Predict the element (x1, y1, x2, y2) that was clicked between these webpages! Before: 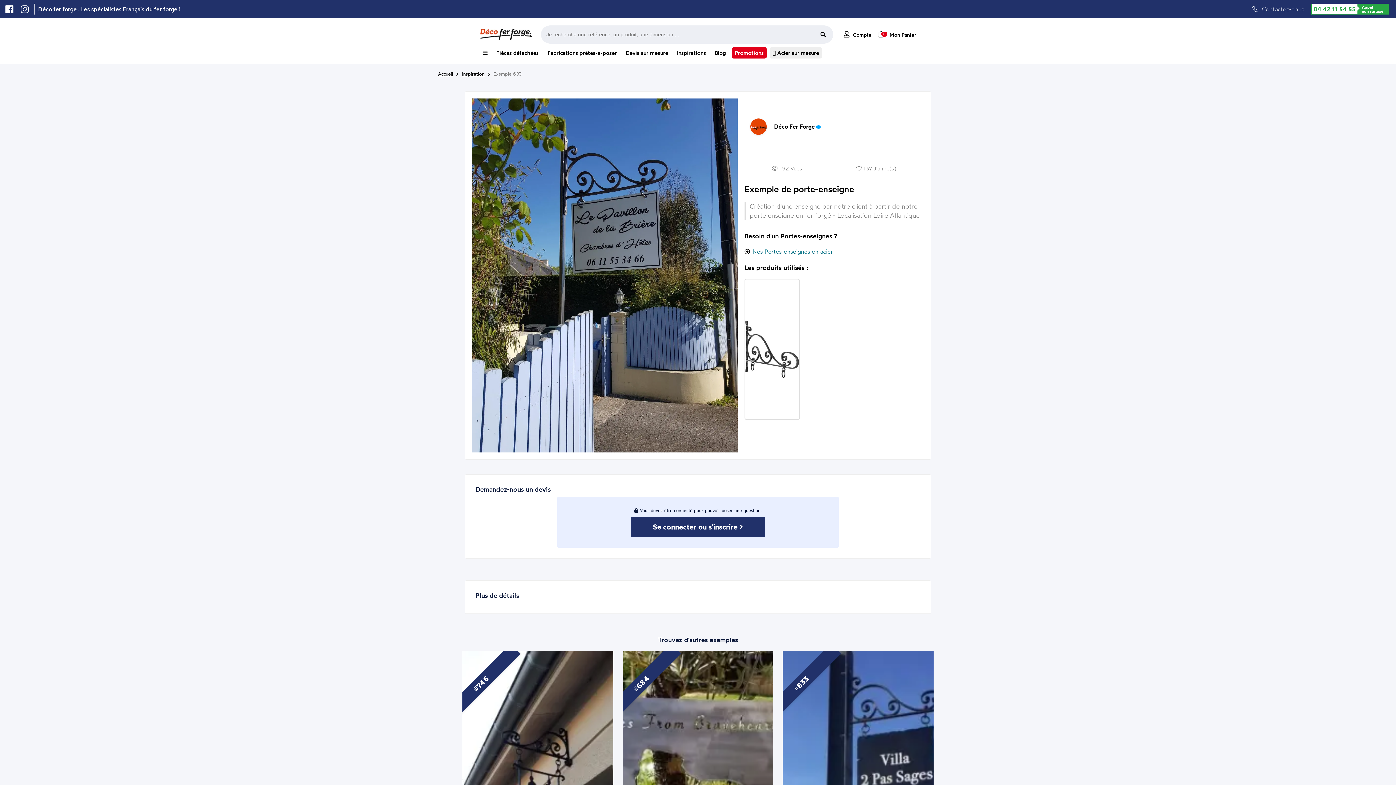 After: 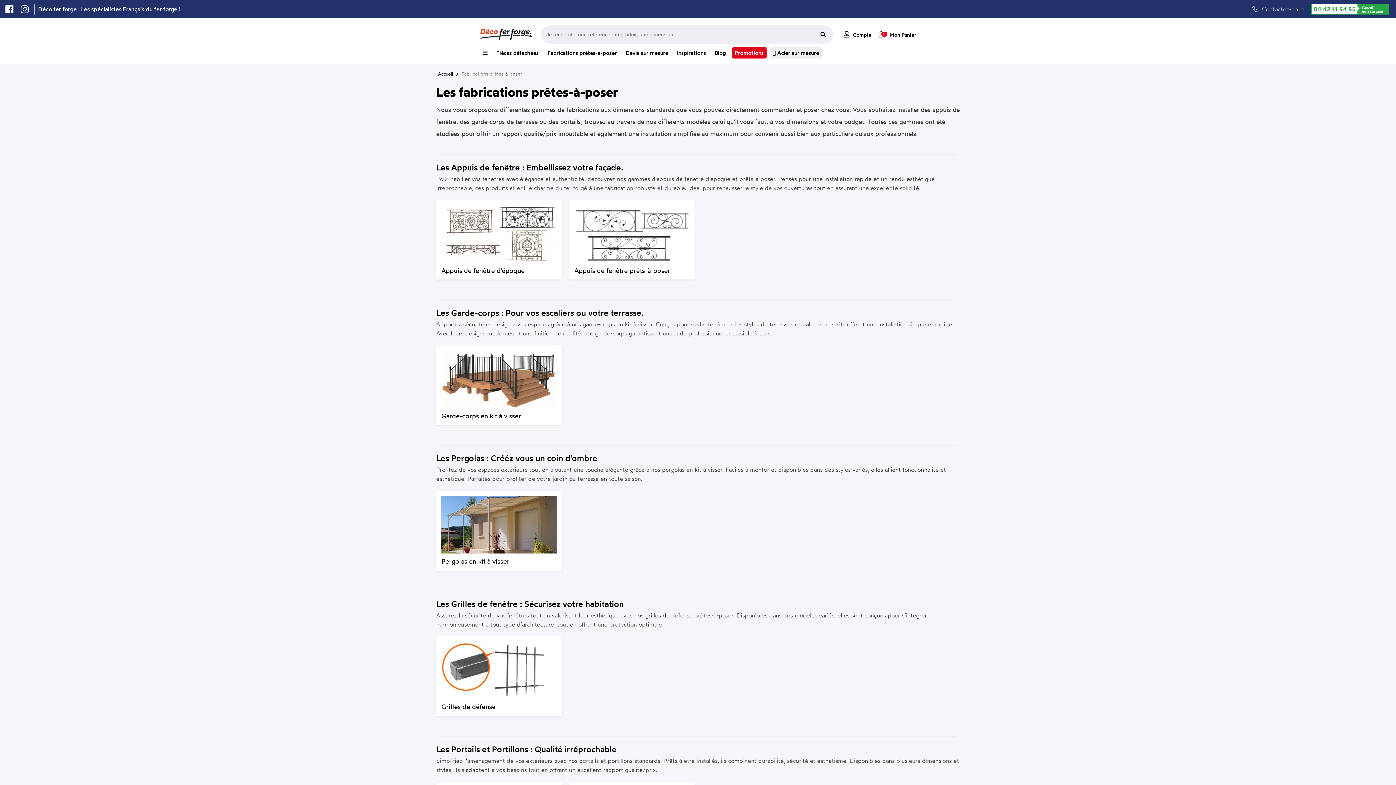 Action: label: Fabrications prêtes-à-poser bbox: (544, 47, 620, 58)